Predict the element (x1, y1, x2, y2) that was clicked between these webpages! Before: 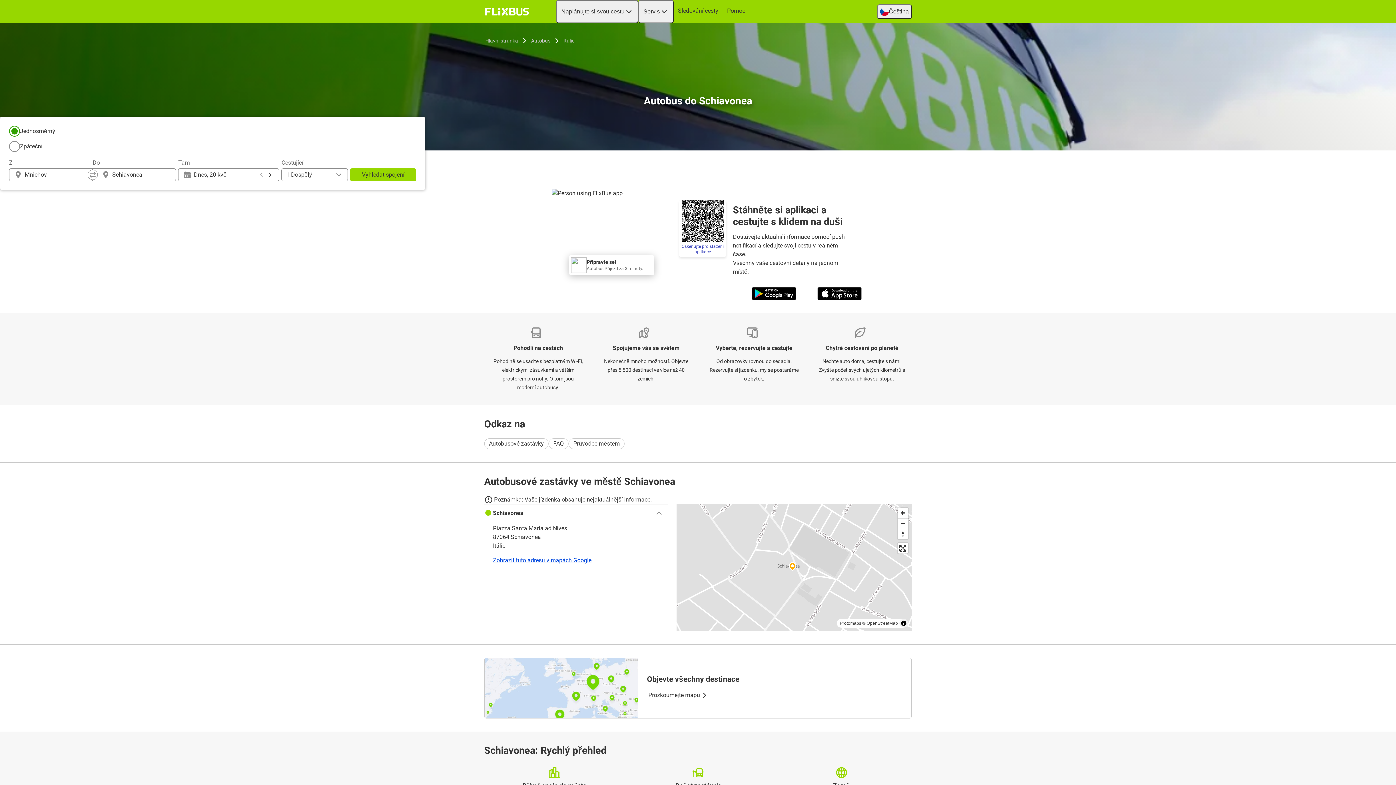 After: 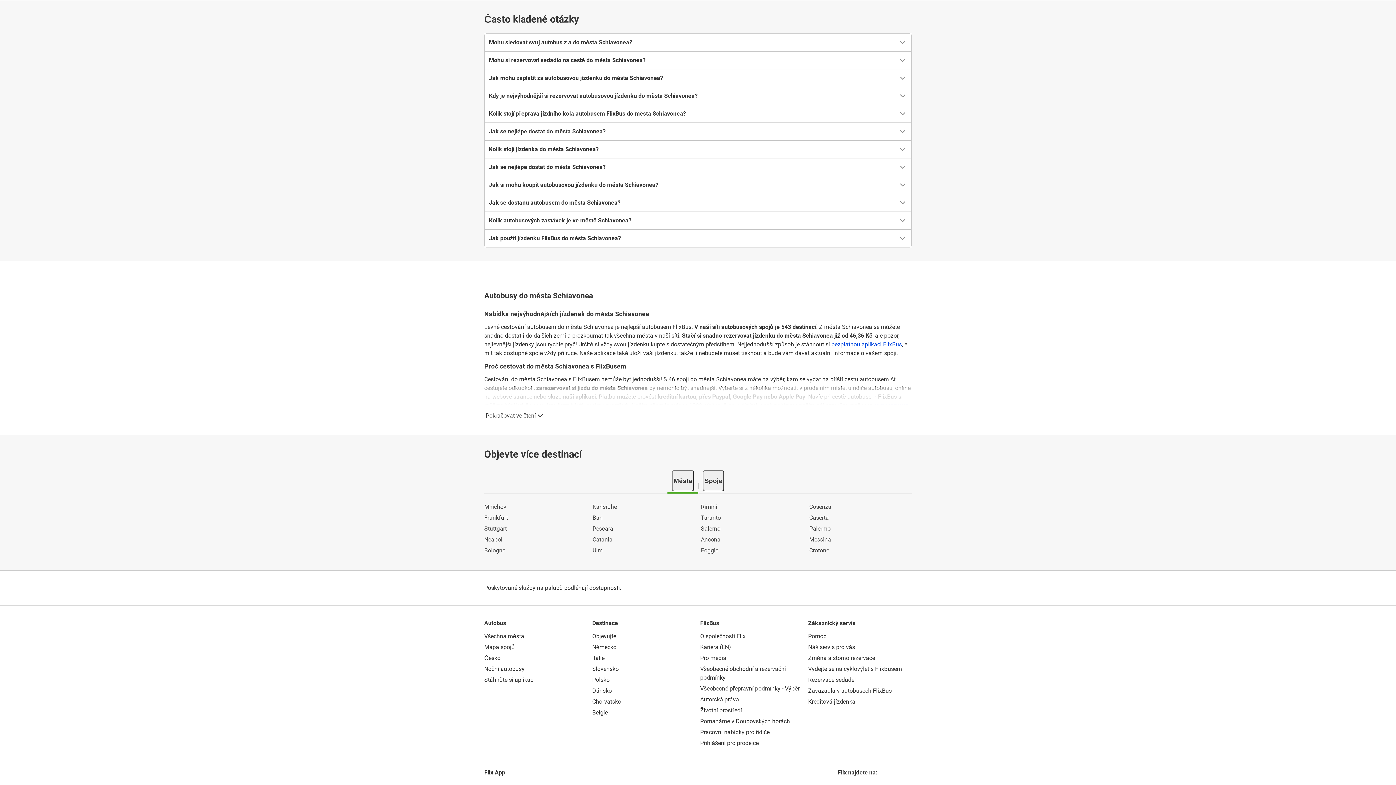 Action: bbox: (548, 438, 568, 449) label: FAQ